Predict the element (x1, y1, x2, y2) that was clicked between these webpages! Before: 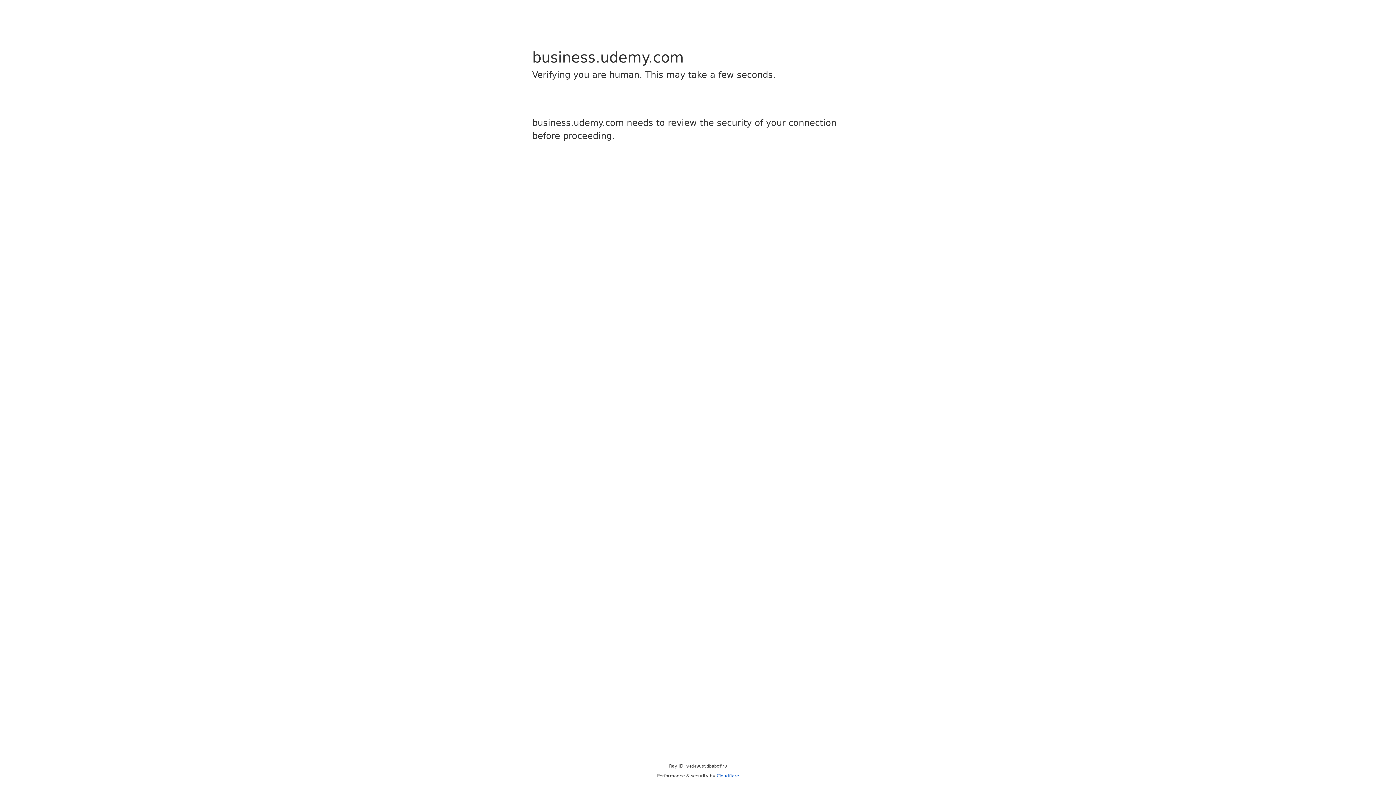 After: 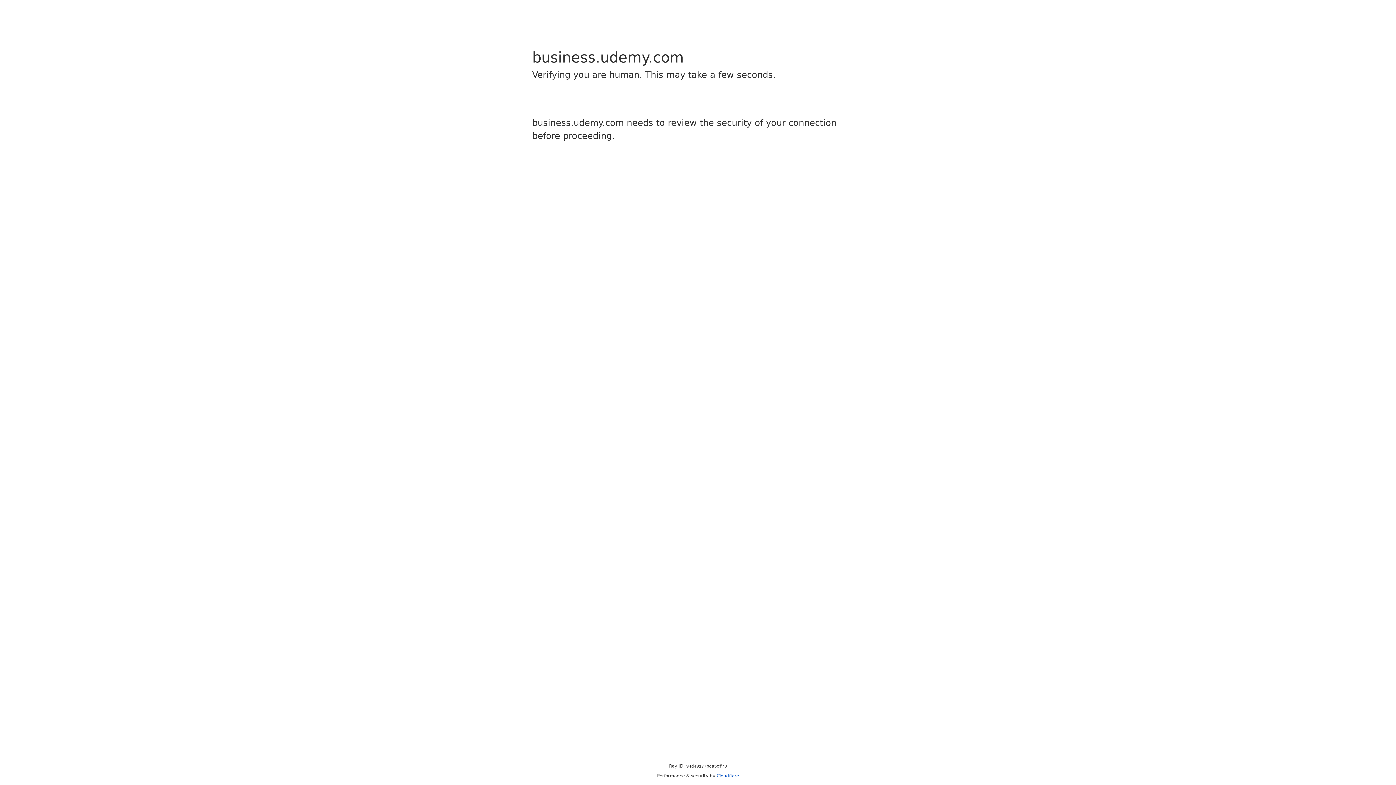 Action: bbox: (716, 773, 739, 778) label: Cloudflare